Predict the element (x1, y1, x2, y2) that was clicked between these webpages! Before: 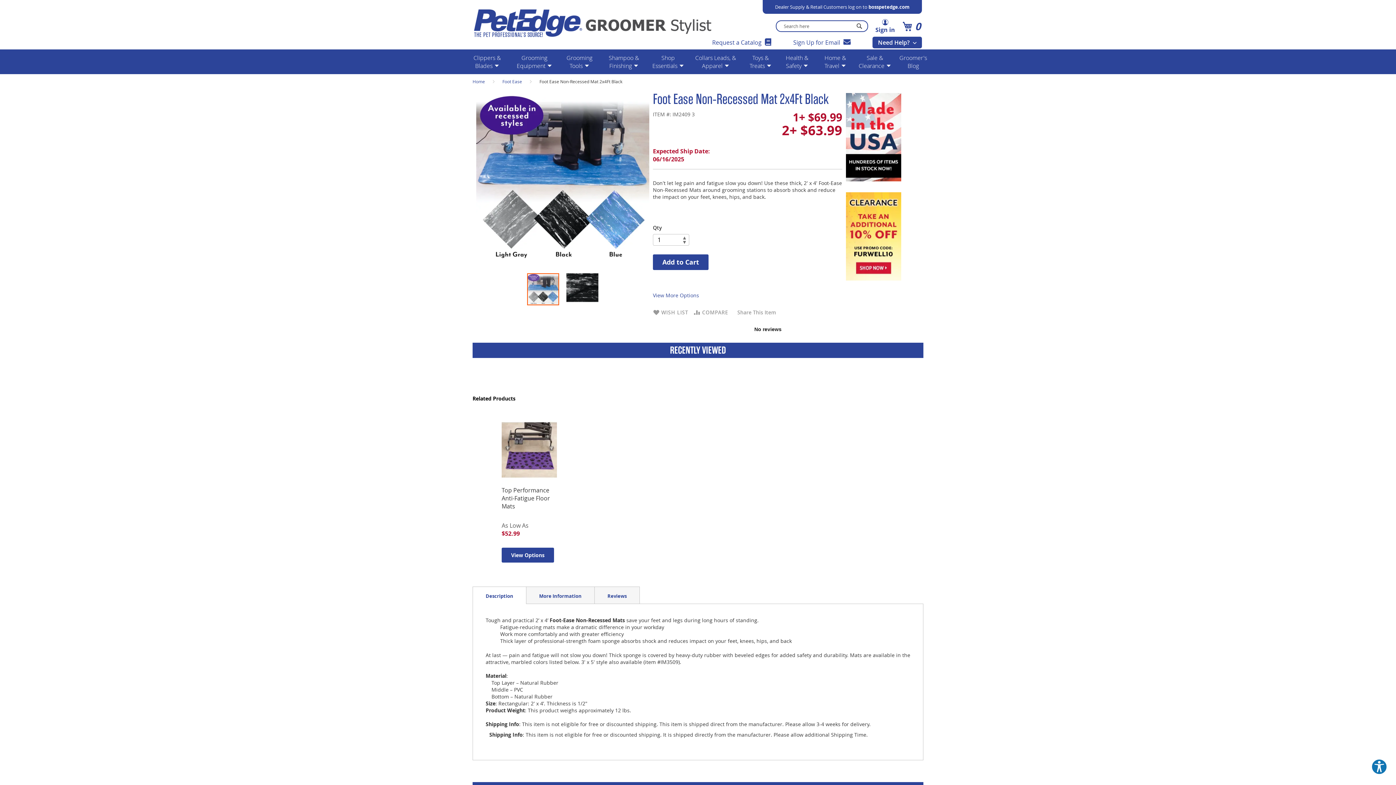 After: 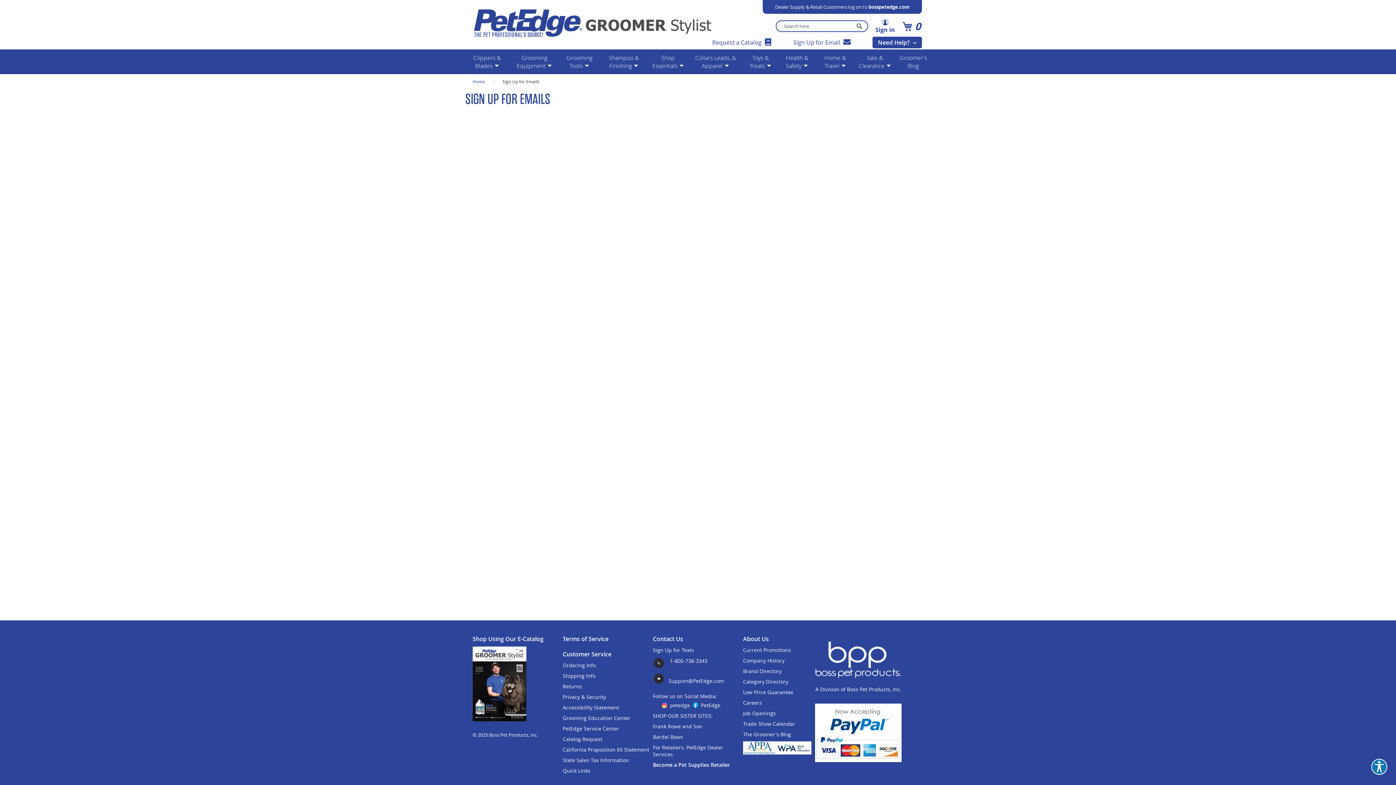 Action: label: Sign Up for Email  bbox: (793, 38, 850, 46)